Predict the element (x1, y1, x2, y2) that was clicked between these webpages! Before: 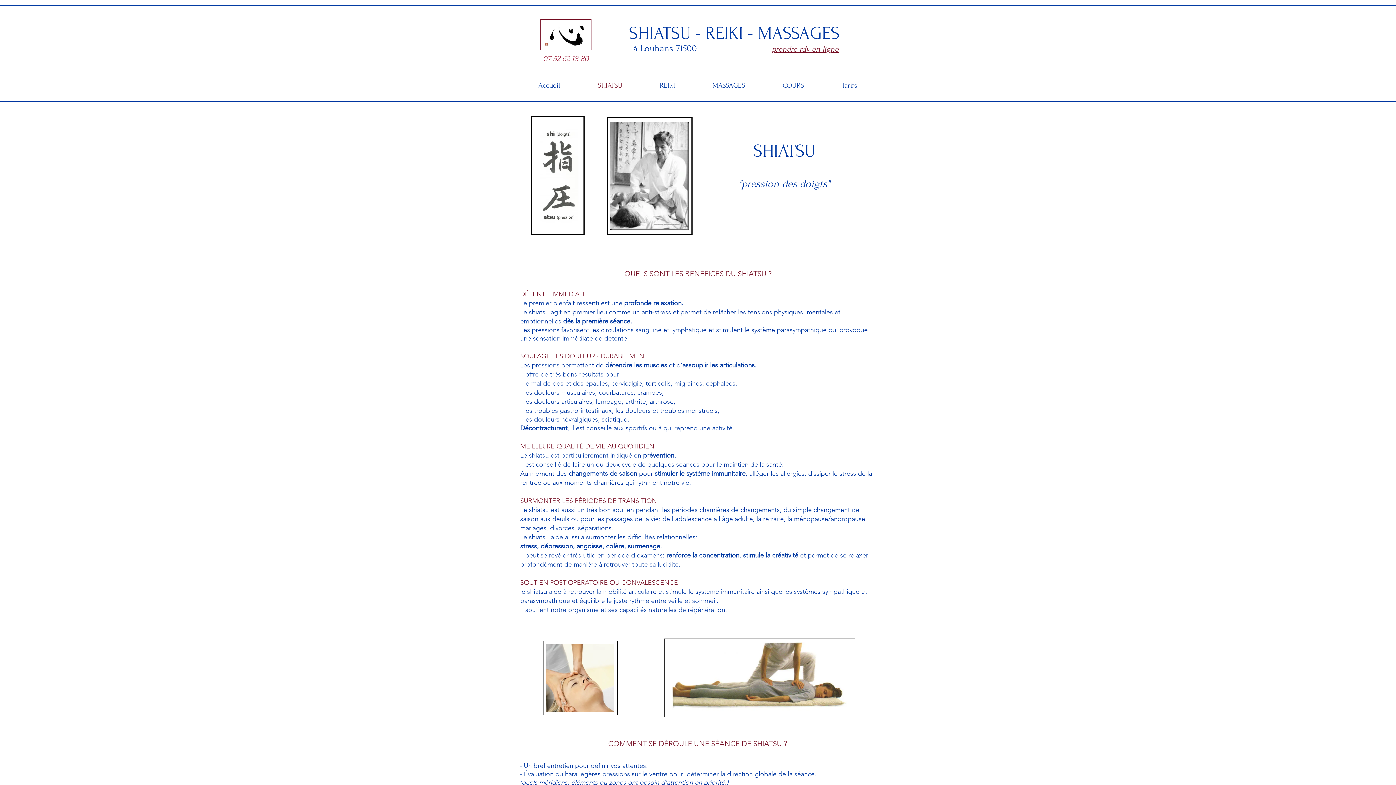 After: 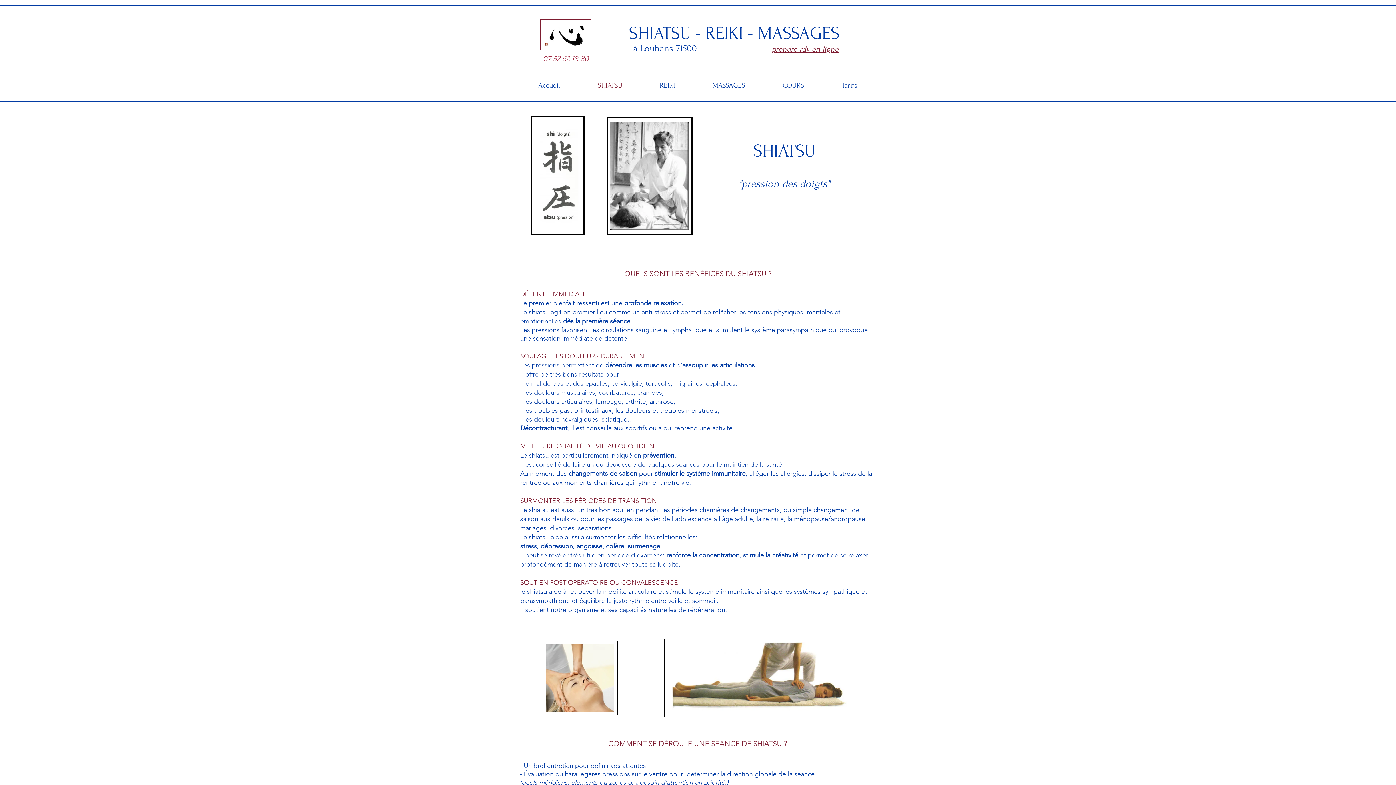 Action: label: SHIATSU bbox: (579, 76, 641, 94)